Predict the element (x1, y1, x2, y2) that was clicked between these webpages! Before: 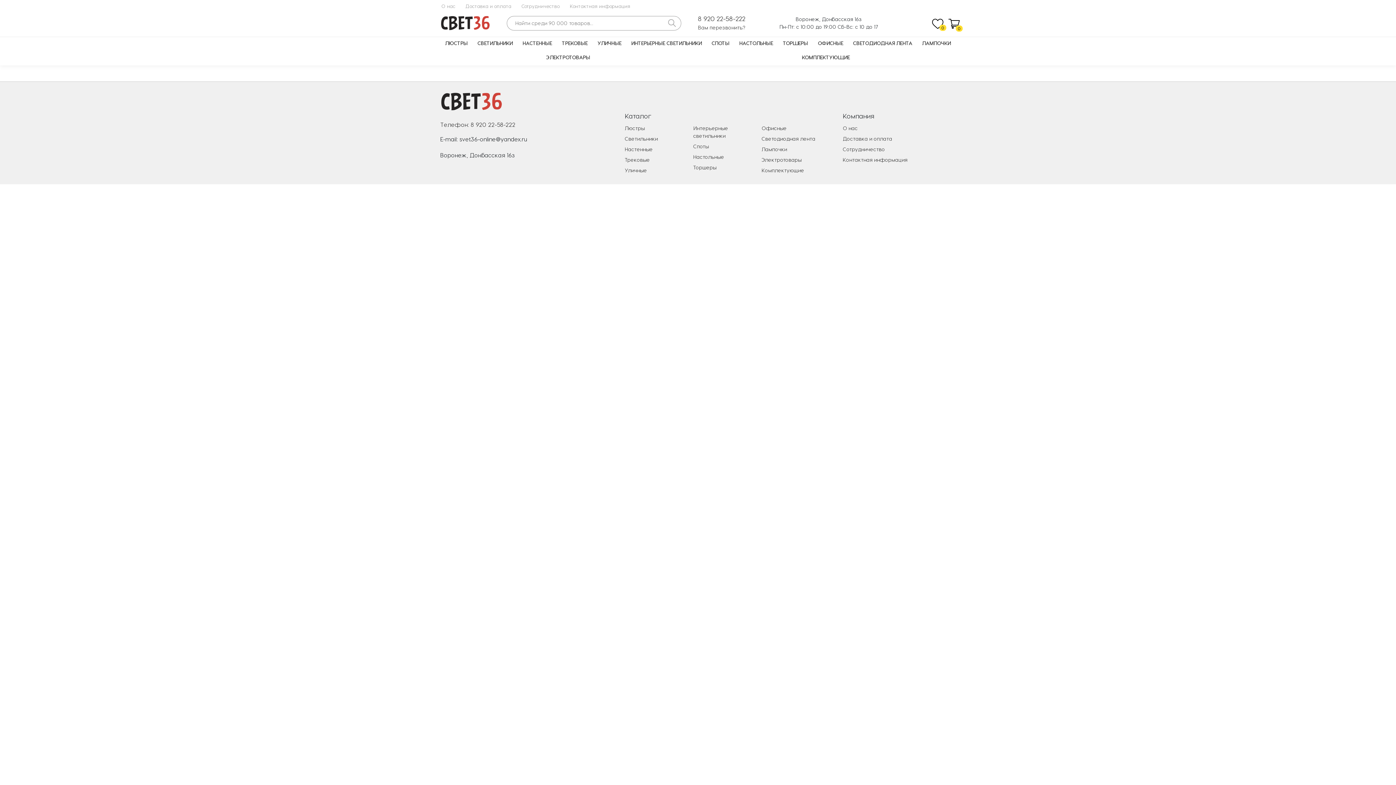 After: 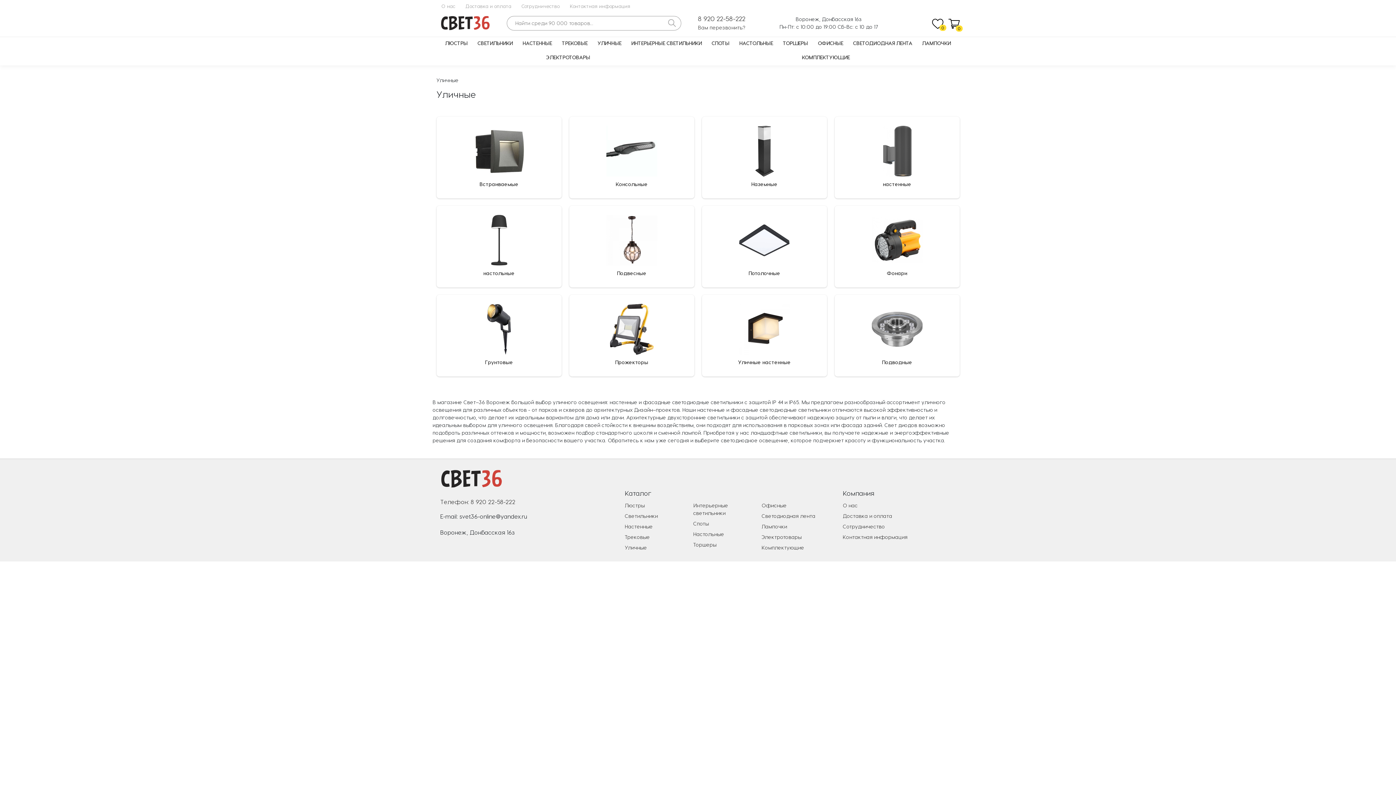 Action: label: Уличные bbox: (624, 167, 647, 173)